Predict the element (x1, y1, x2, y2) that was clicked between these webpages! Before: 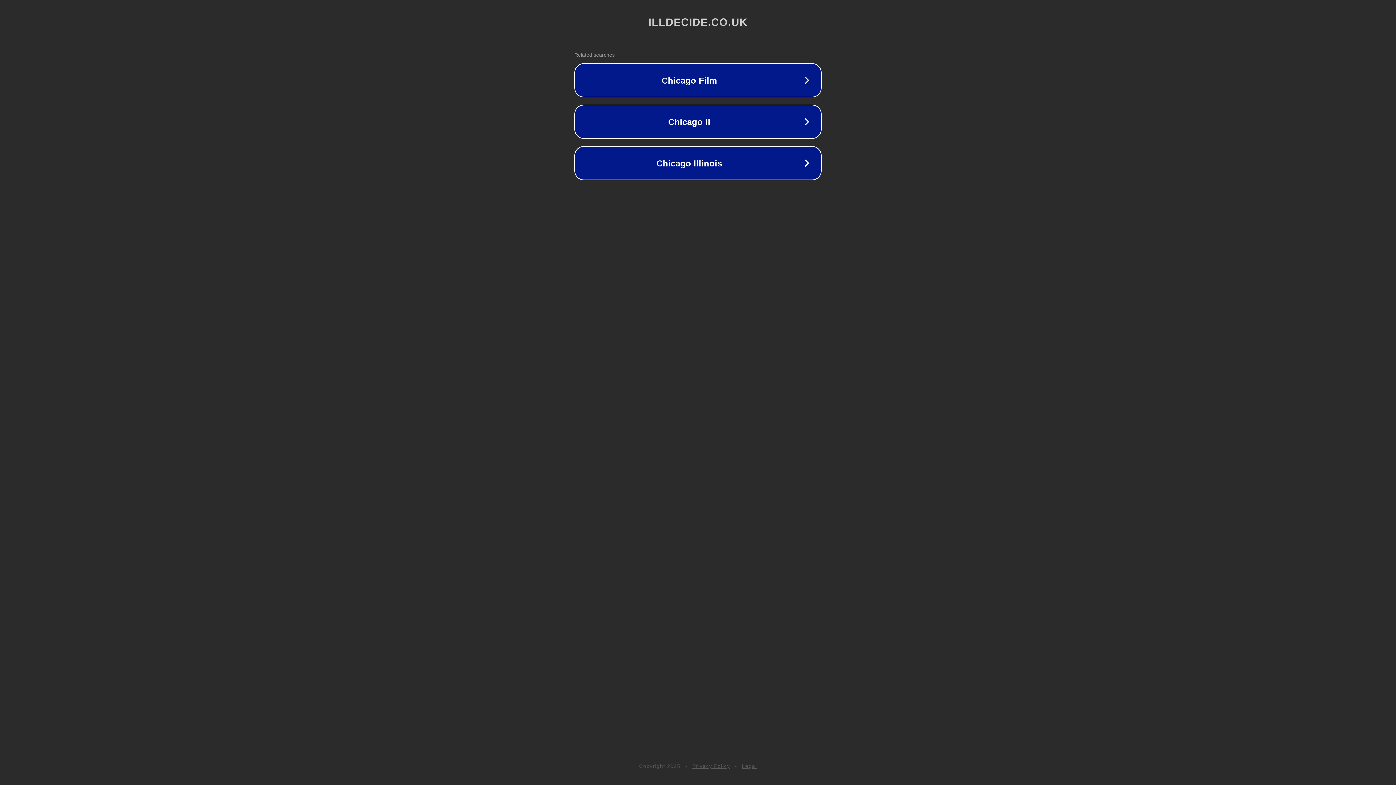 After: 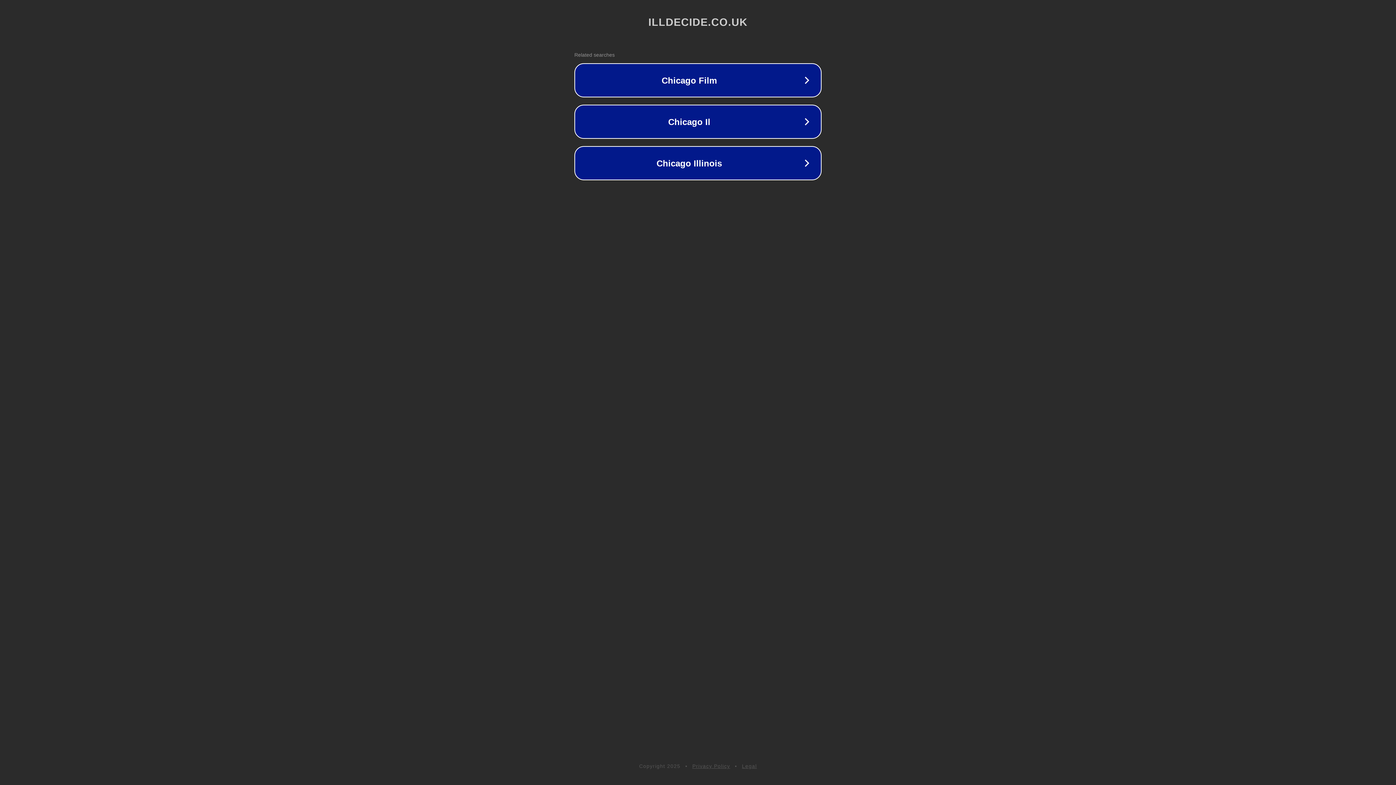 Action: bbox: (742, 763, 757, 769) label: Legal